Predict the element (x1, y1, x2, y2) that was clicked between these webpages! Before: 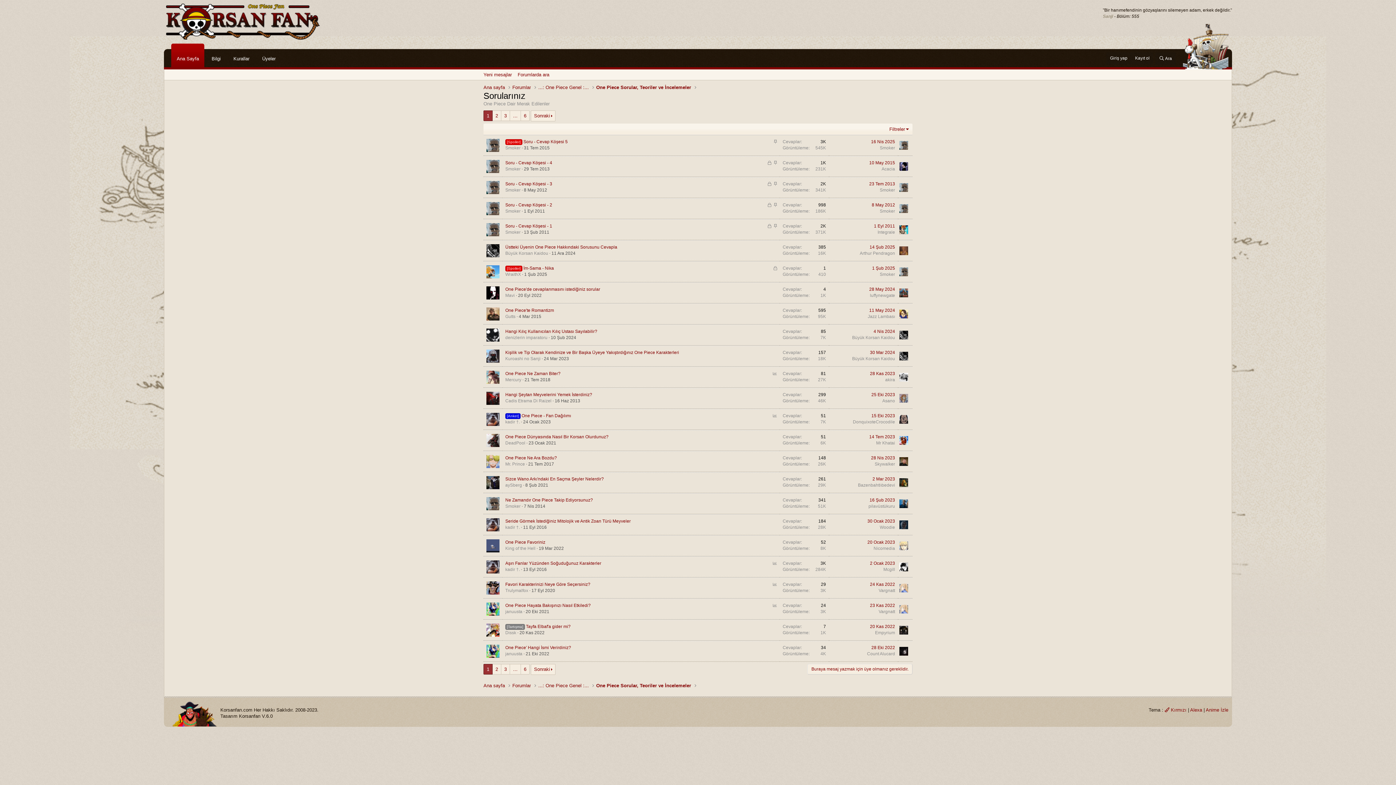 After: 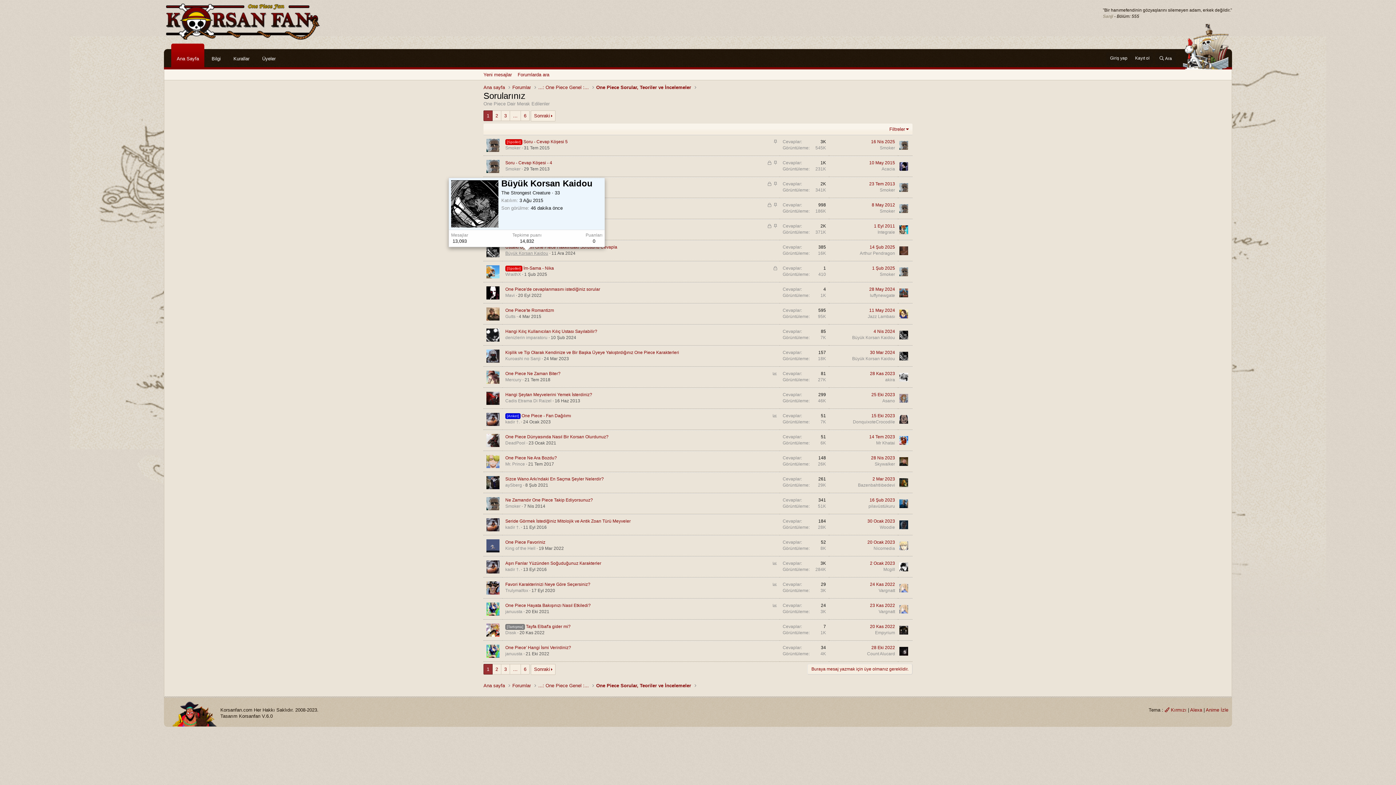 Action: label: Büyük Korsan Kaidou bbox: (505, 250, 548, 256)